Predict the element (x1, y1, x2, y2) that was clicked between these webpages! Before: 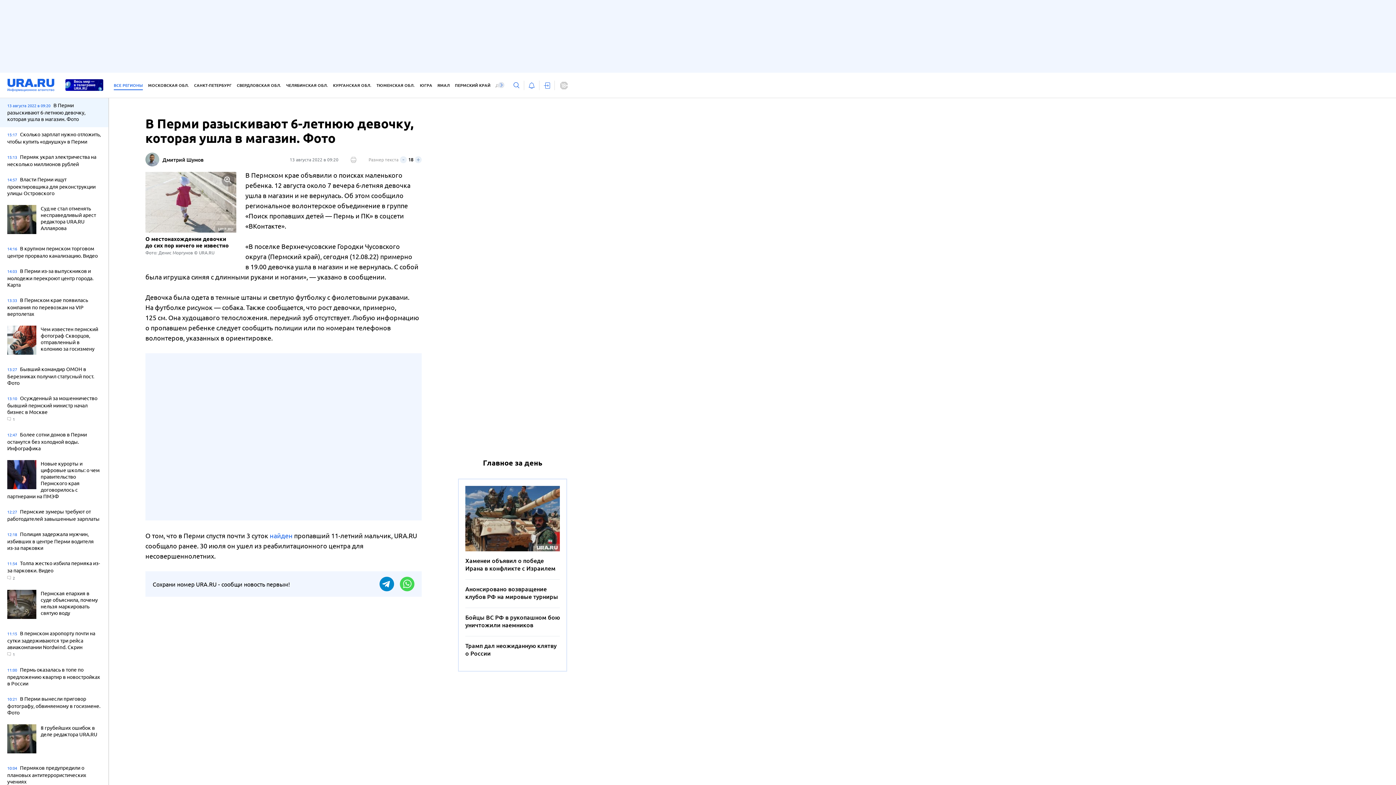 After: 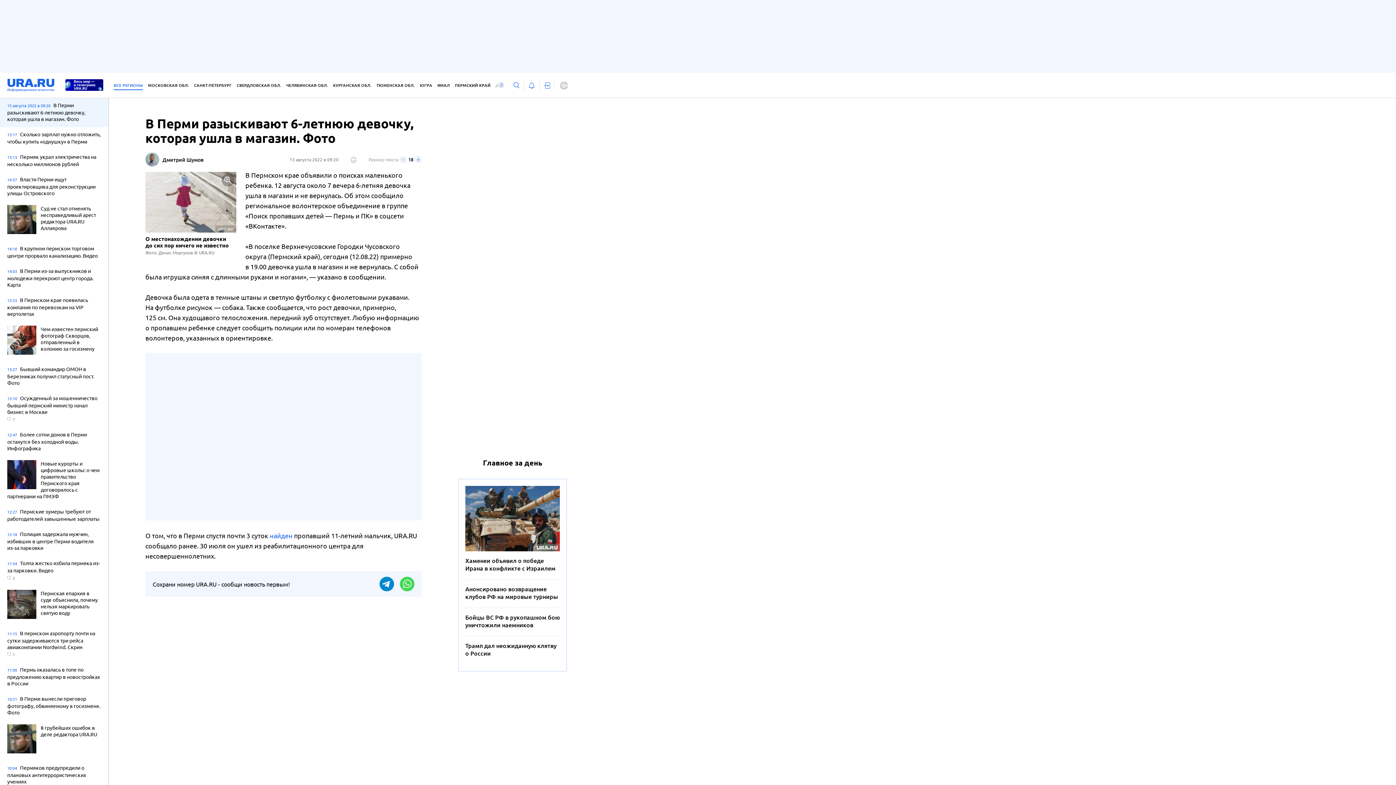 Action: bbox: (7, 101, 101, 123) label: 13 августа 2022 в 09:20 В Перми разыскивают 6-летнюю девочку, которая ушла в магазин. Фото